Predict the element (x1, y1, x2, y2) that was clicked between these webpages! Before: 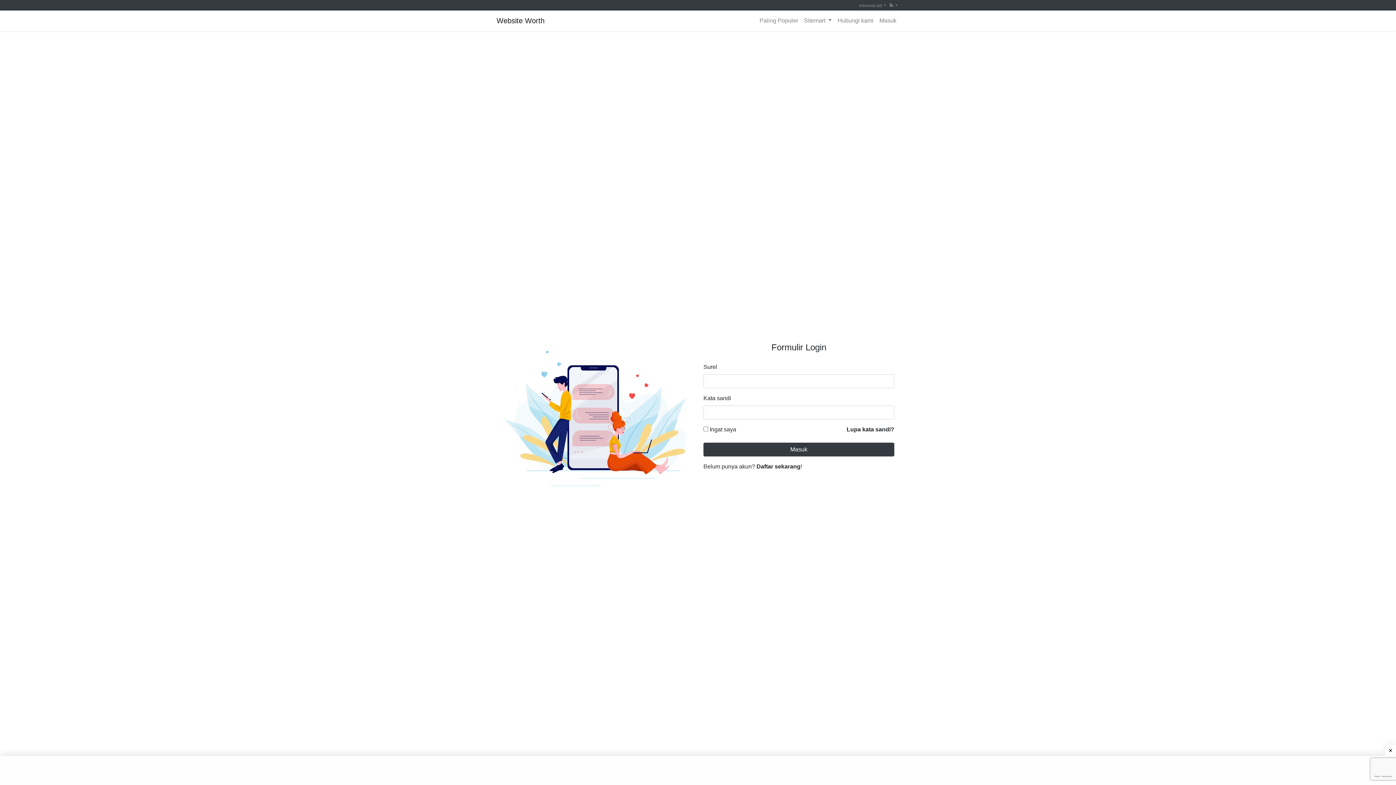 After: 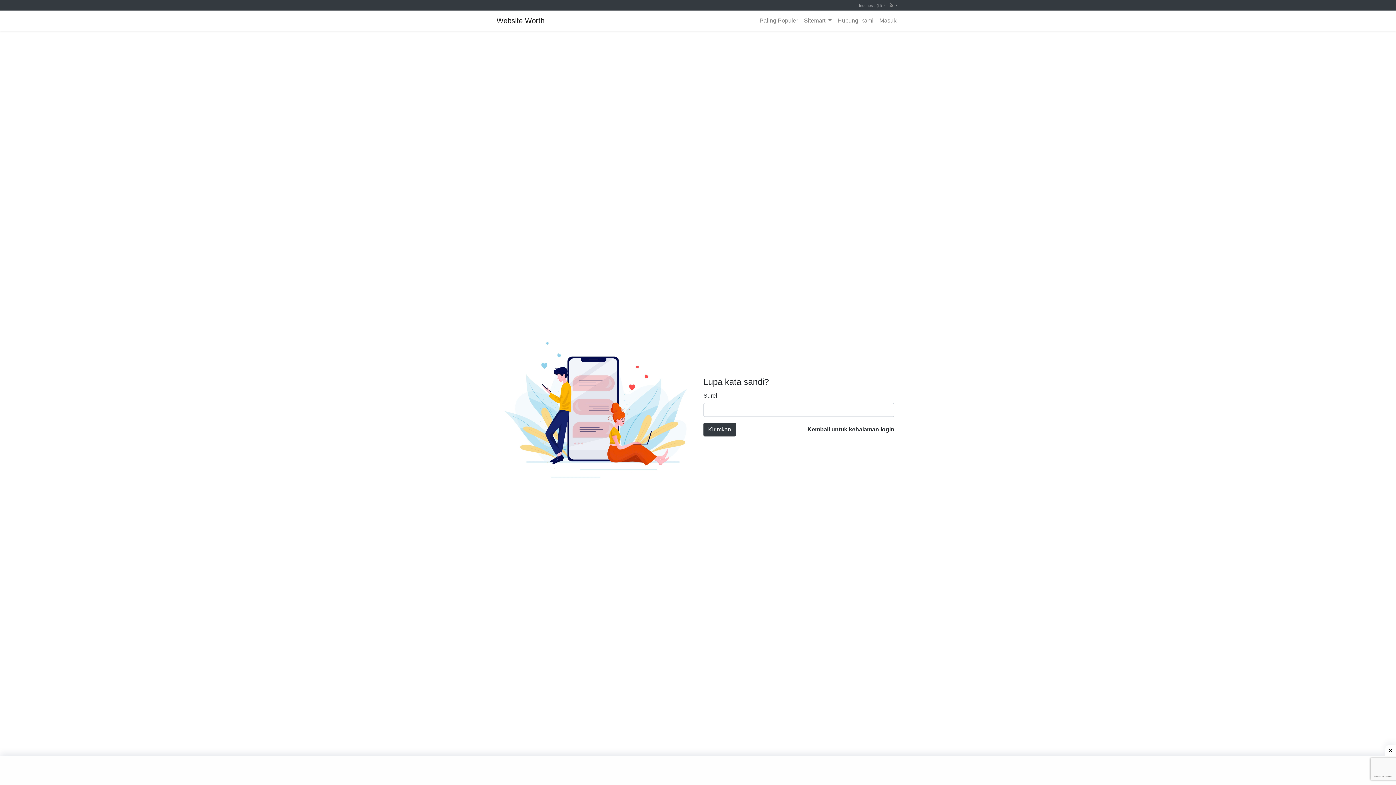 Action: bbox: (846, 425, 894, 437) label: Lupa kata sandi?